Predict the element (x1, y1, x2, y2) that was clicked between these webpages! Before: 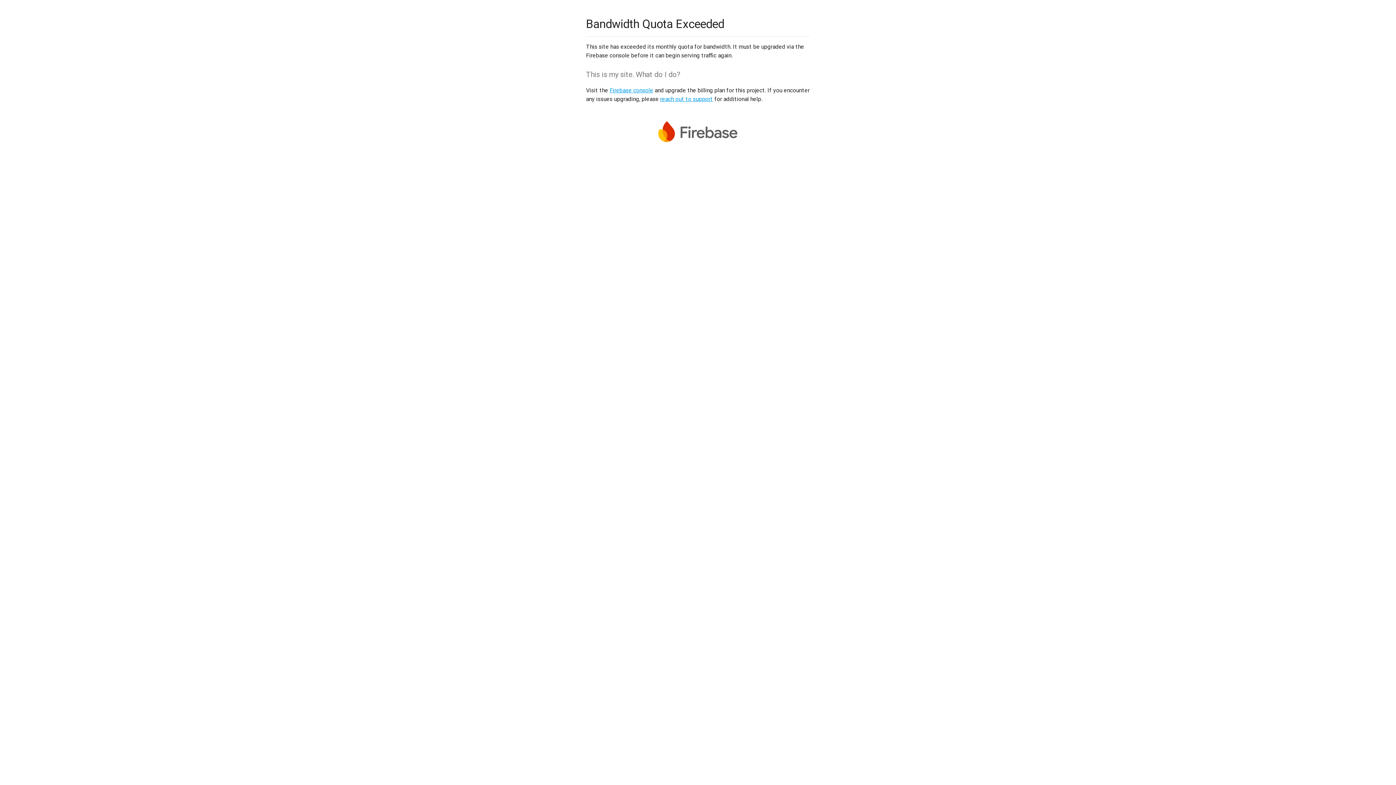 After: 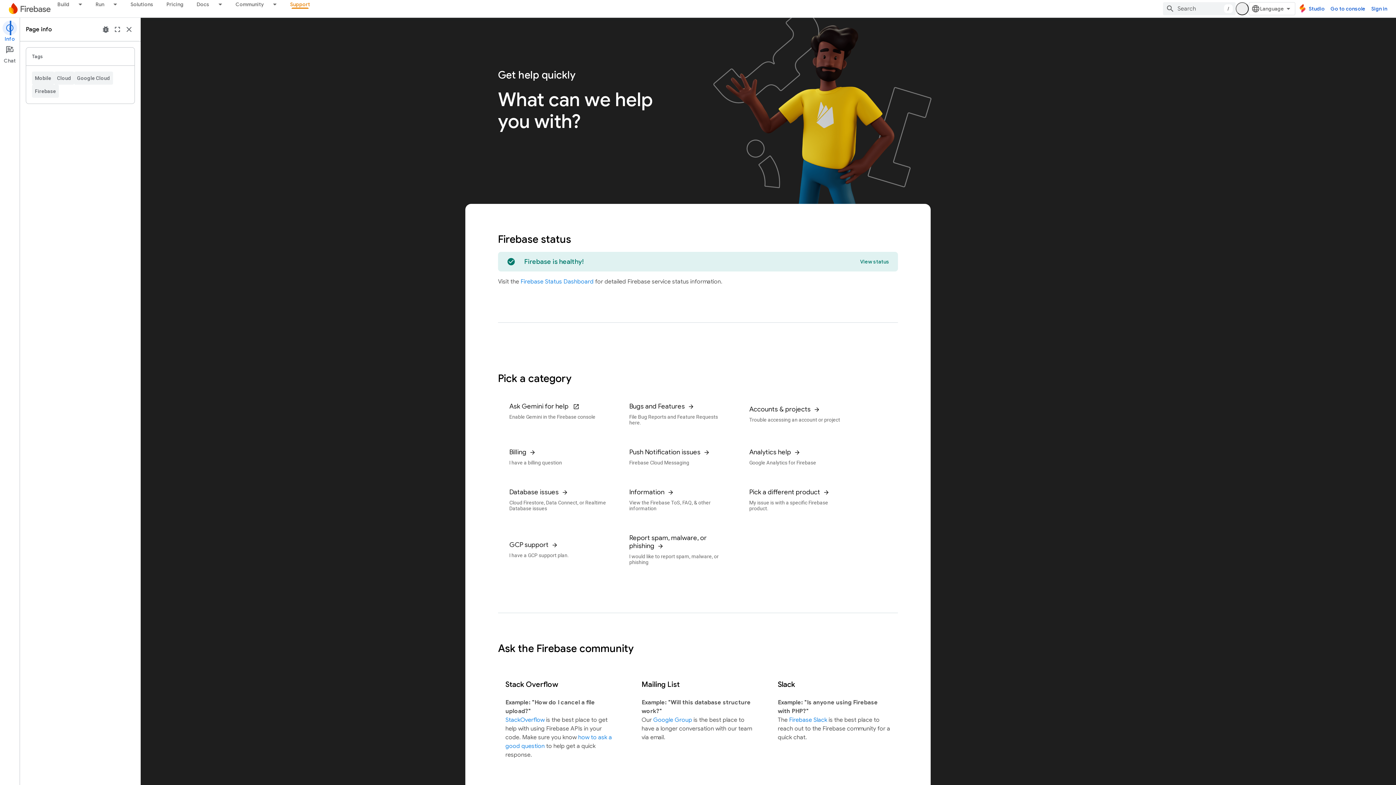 Action: label: reach out to support bbox: (660, 95, 713, 102)